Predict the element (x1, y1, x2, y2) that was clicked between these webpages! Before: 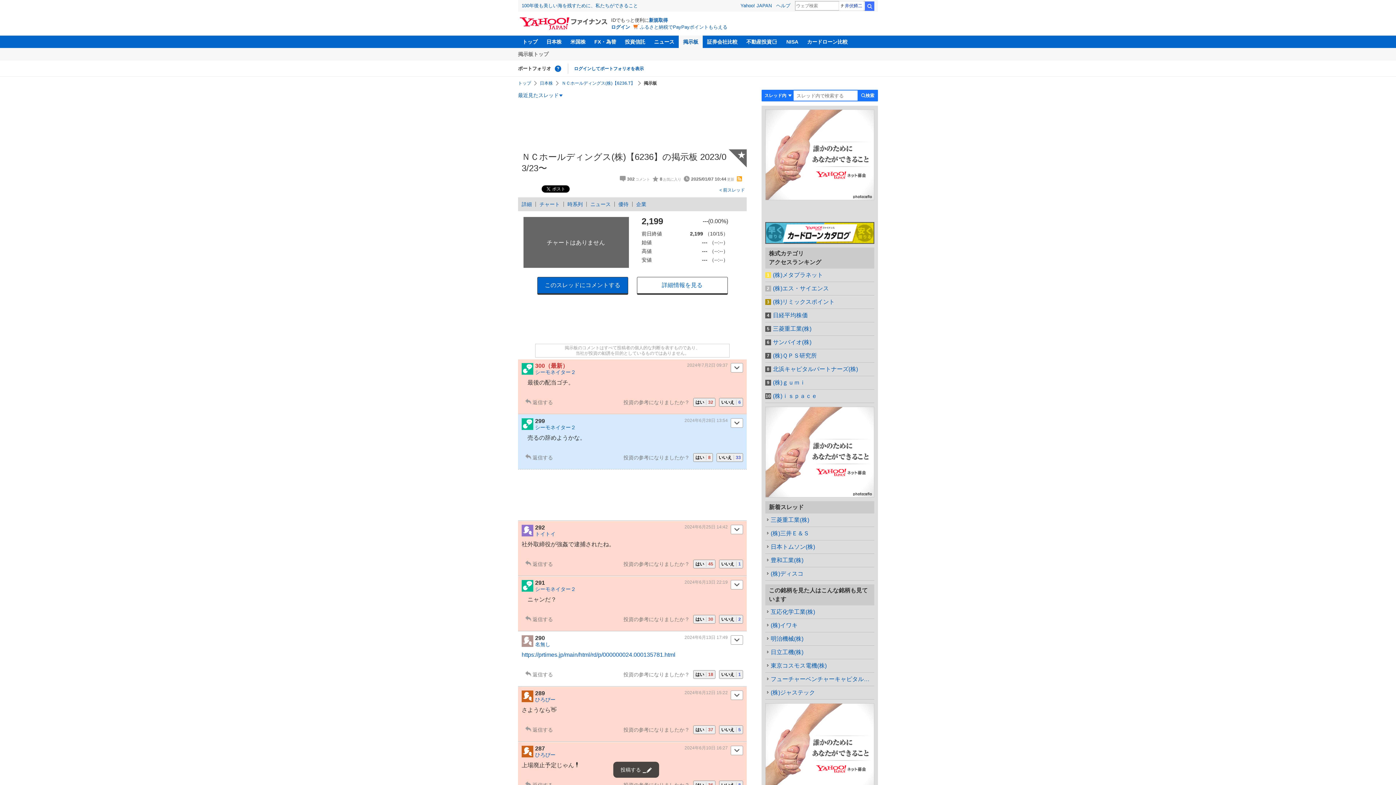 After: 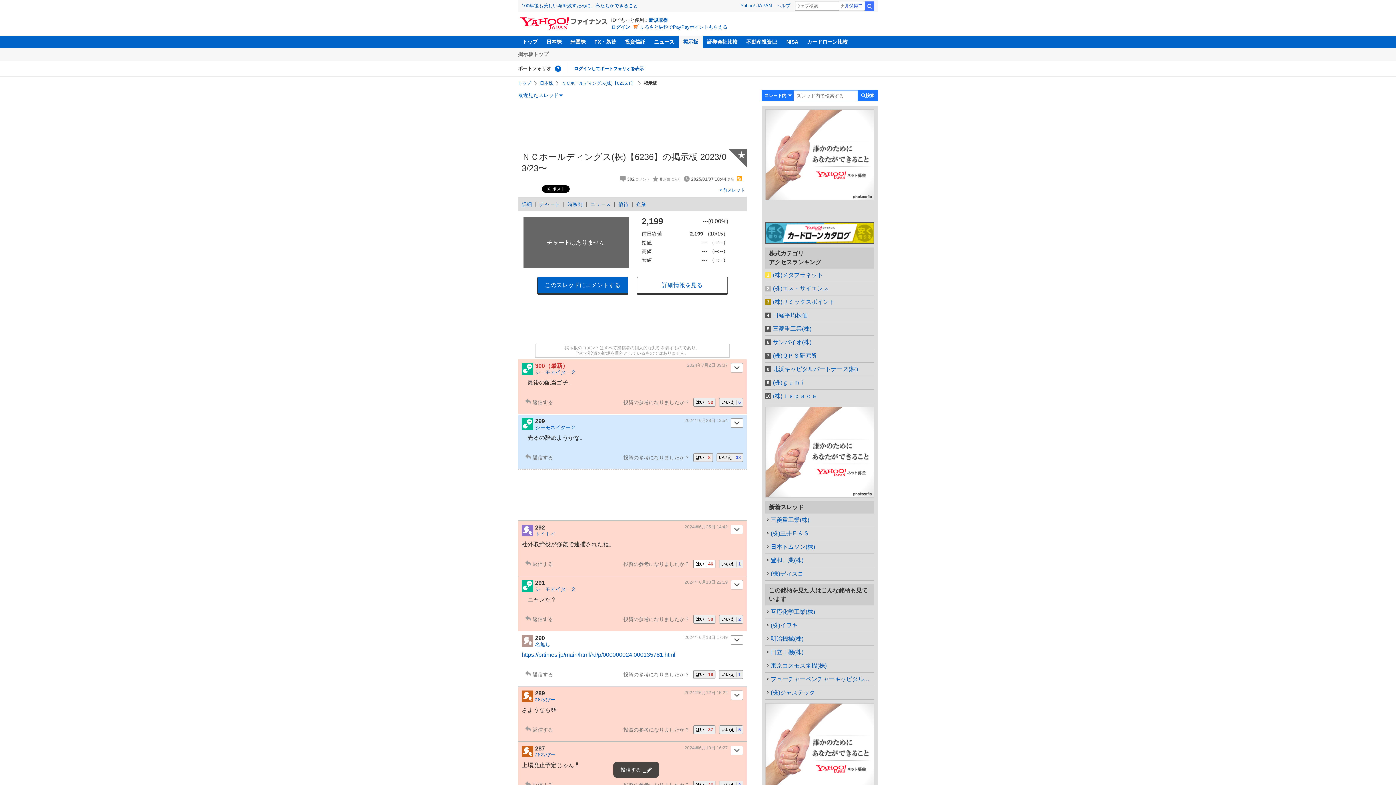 Action: bbox: (693, 560, 715, 568) label: はい45